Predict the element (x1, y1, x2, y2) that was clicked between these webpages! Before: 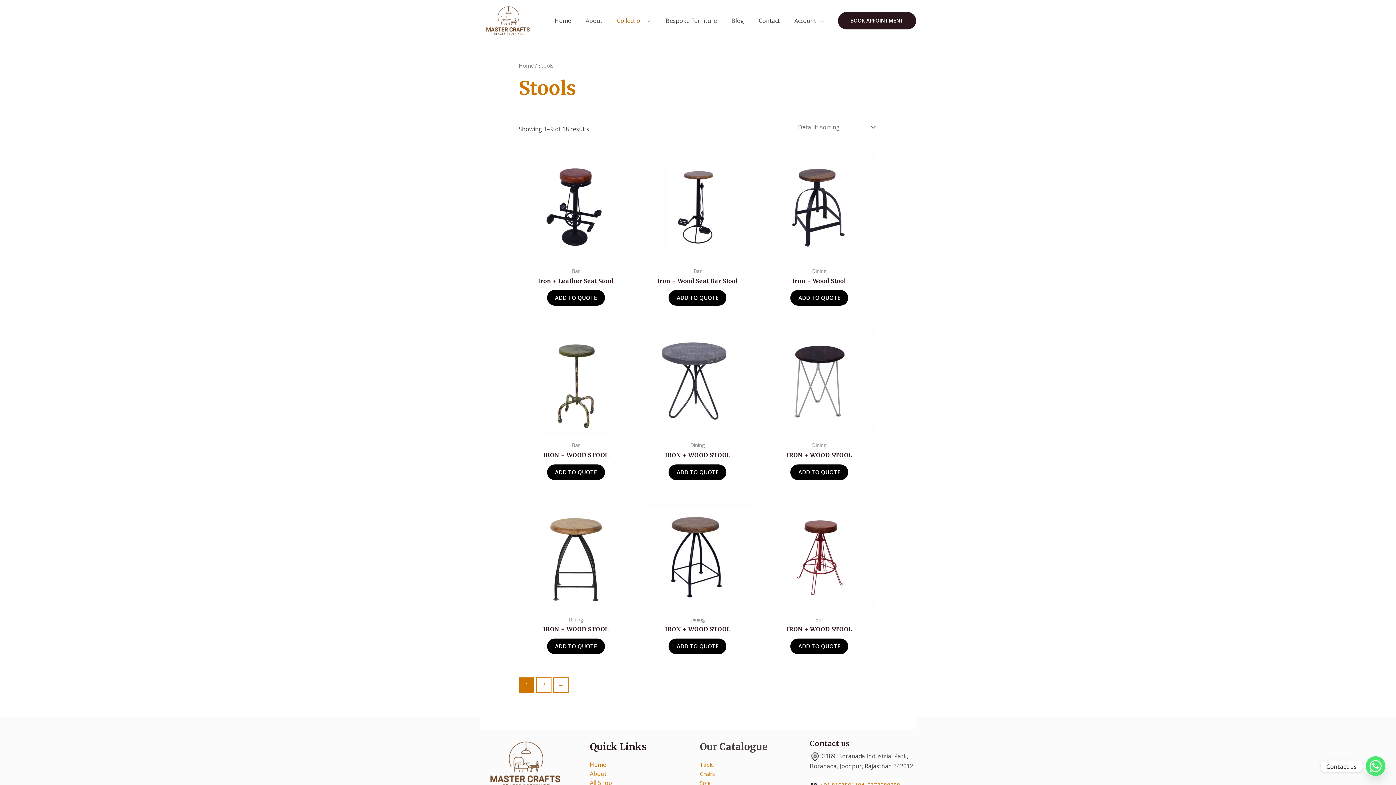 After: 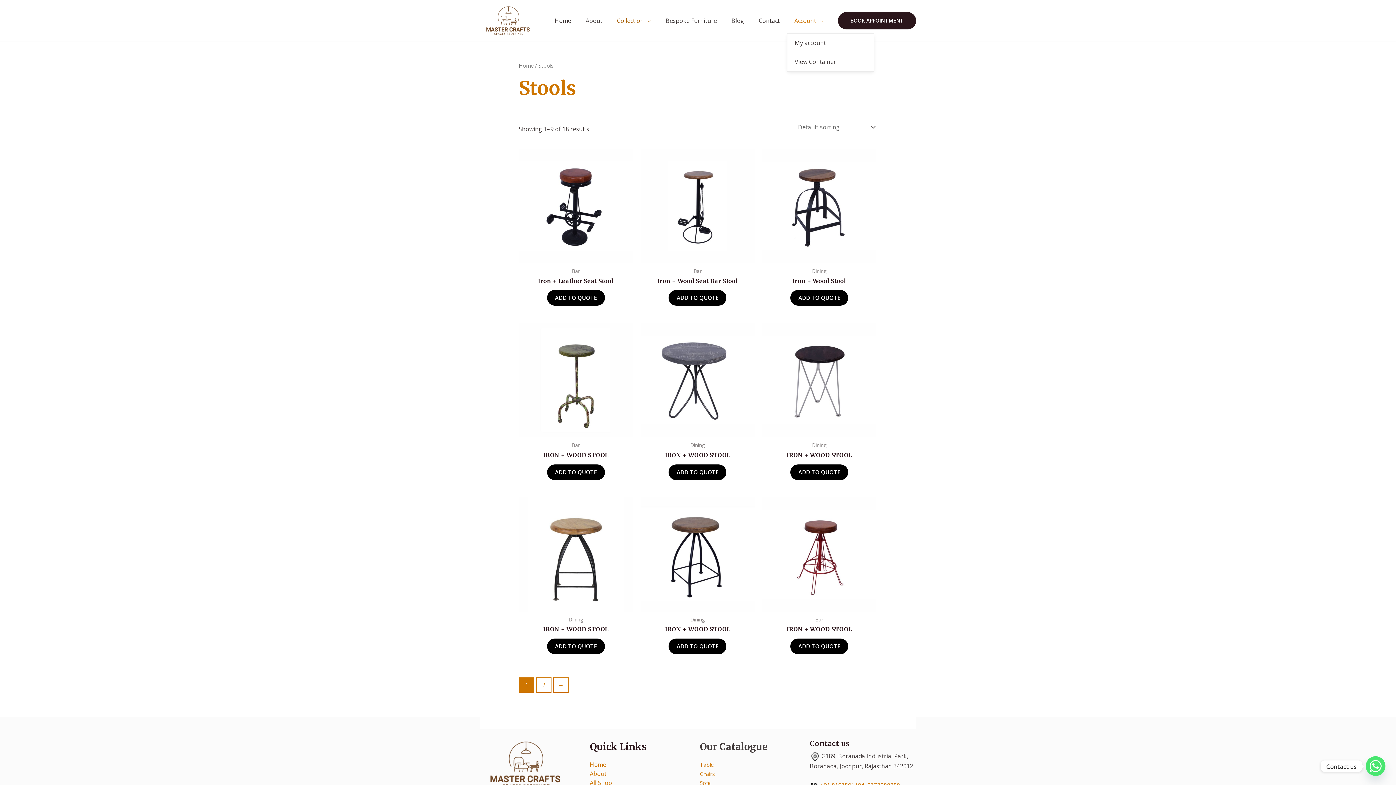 Action: label: Account bbox: (787, 7, 830, 33)